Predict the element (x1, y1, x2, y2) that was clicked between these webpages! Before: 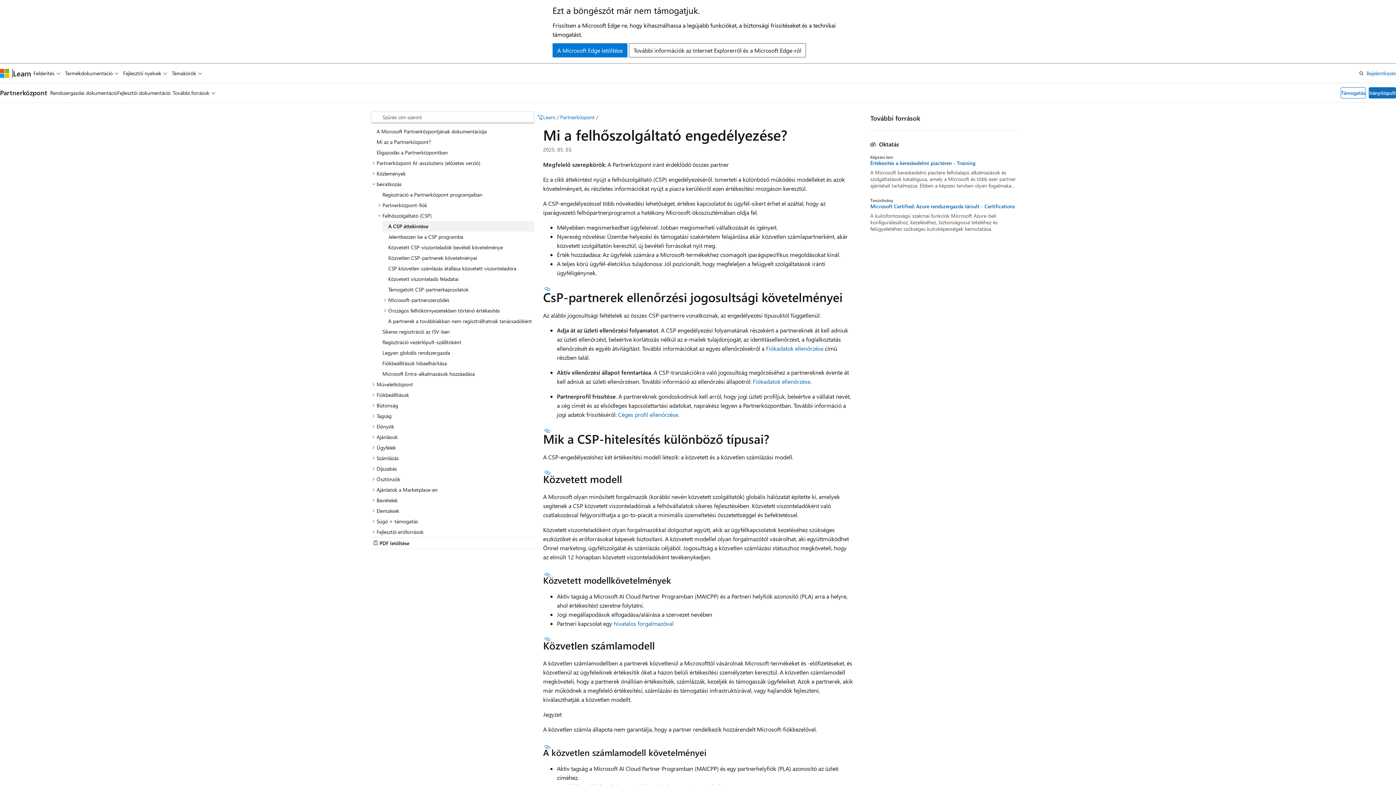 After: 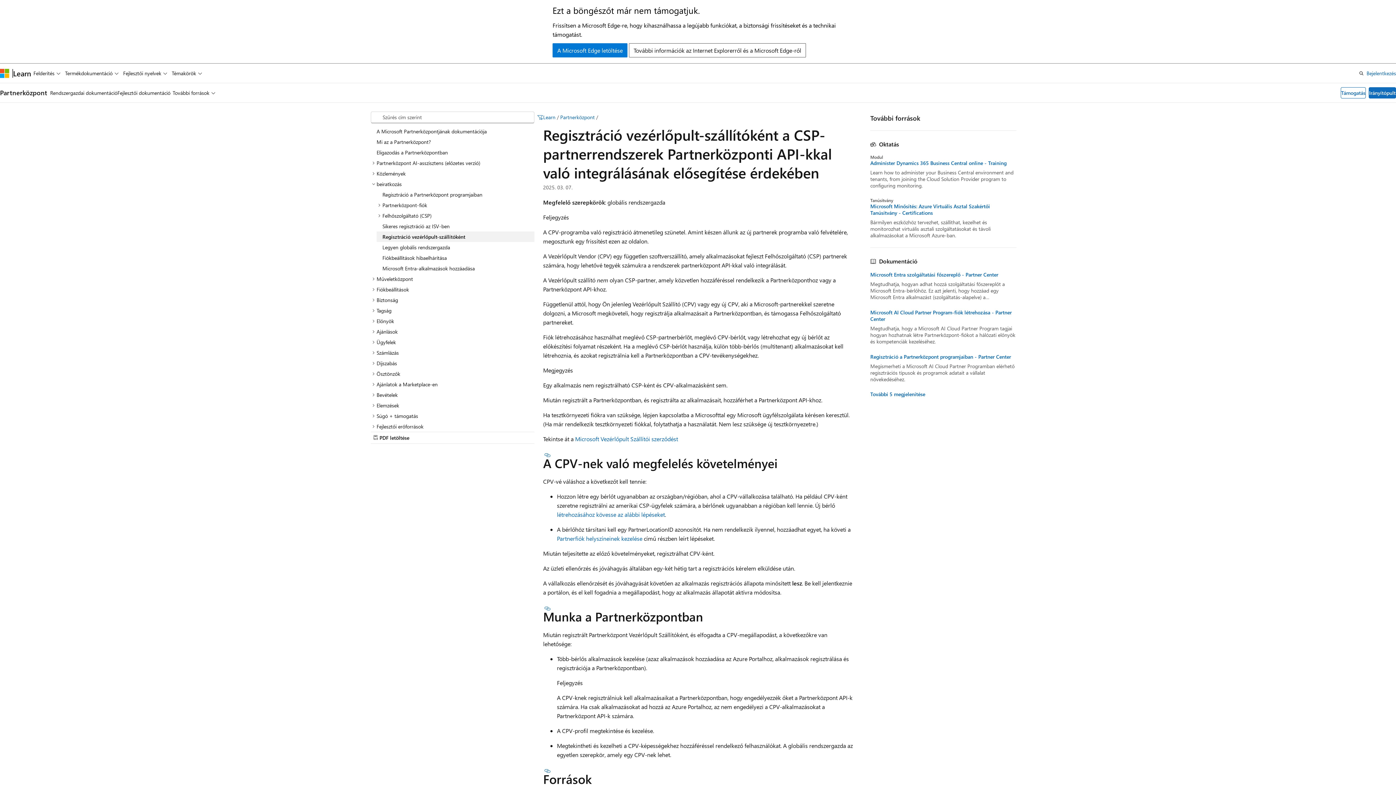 Action: bbox: (376, 336, 534, 347) label: Regisztráció vezérlőpult-szállítóként